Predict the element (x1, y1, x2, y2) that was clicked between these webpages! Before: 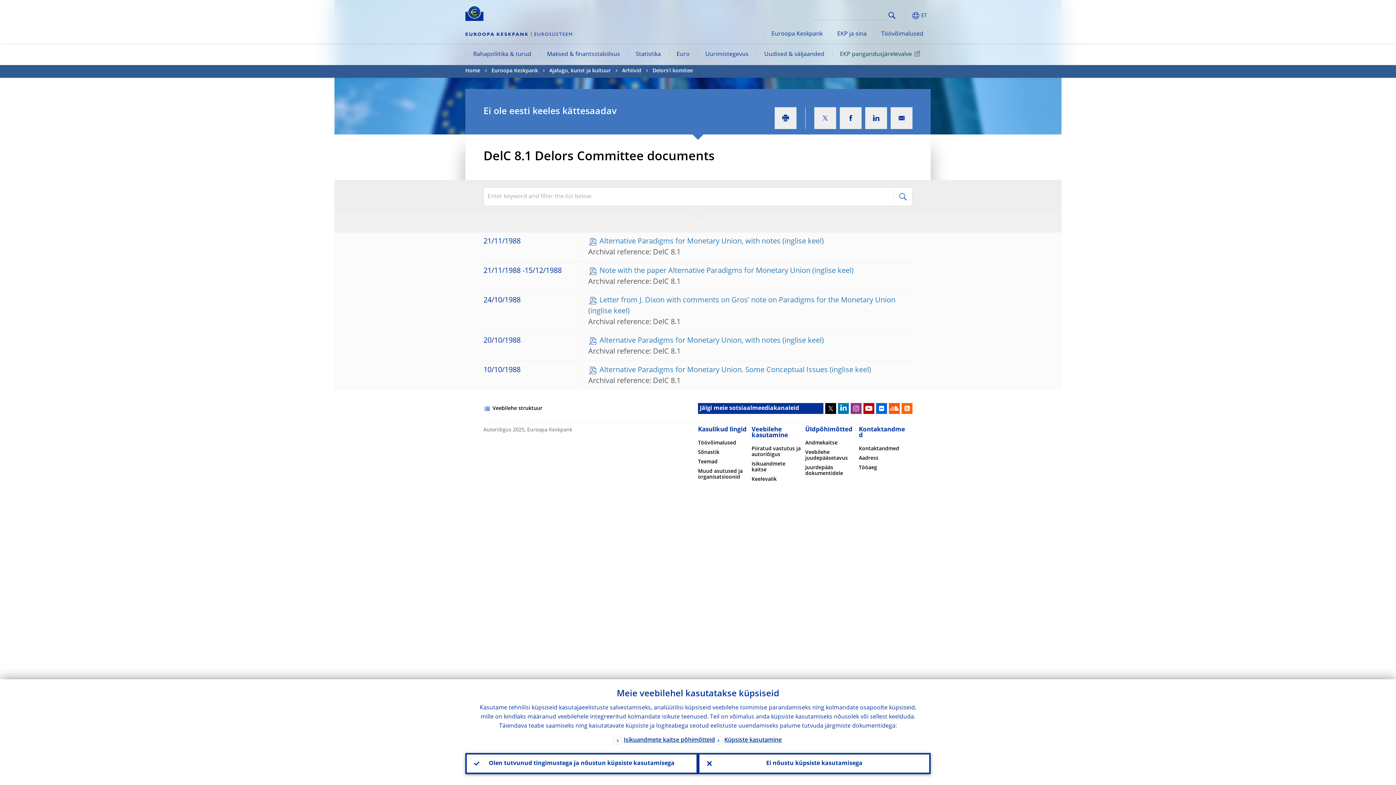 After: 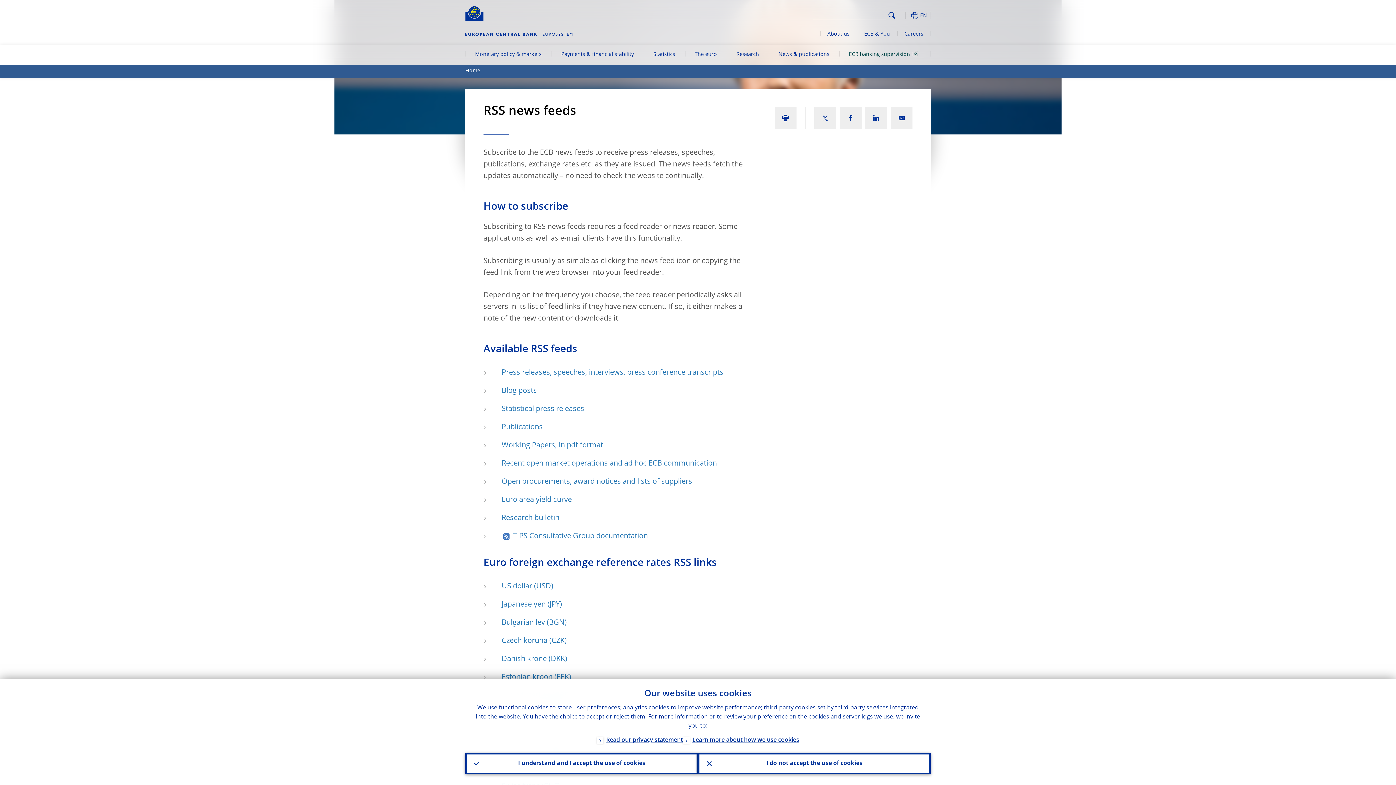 Action: bbox: (901, 403, 912, 414)